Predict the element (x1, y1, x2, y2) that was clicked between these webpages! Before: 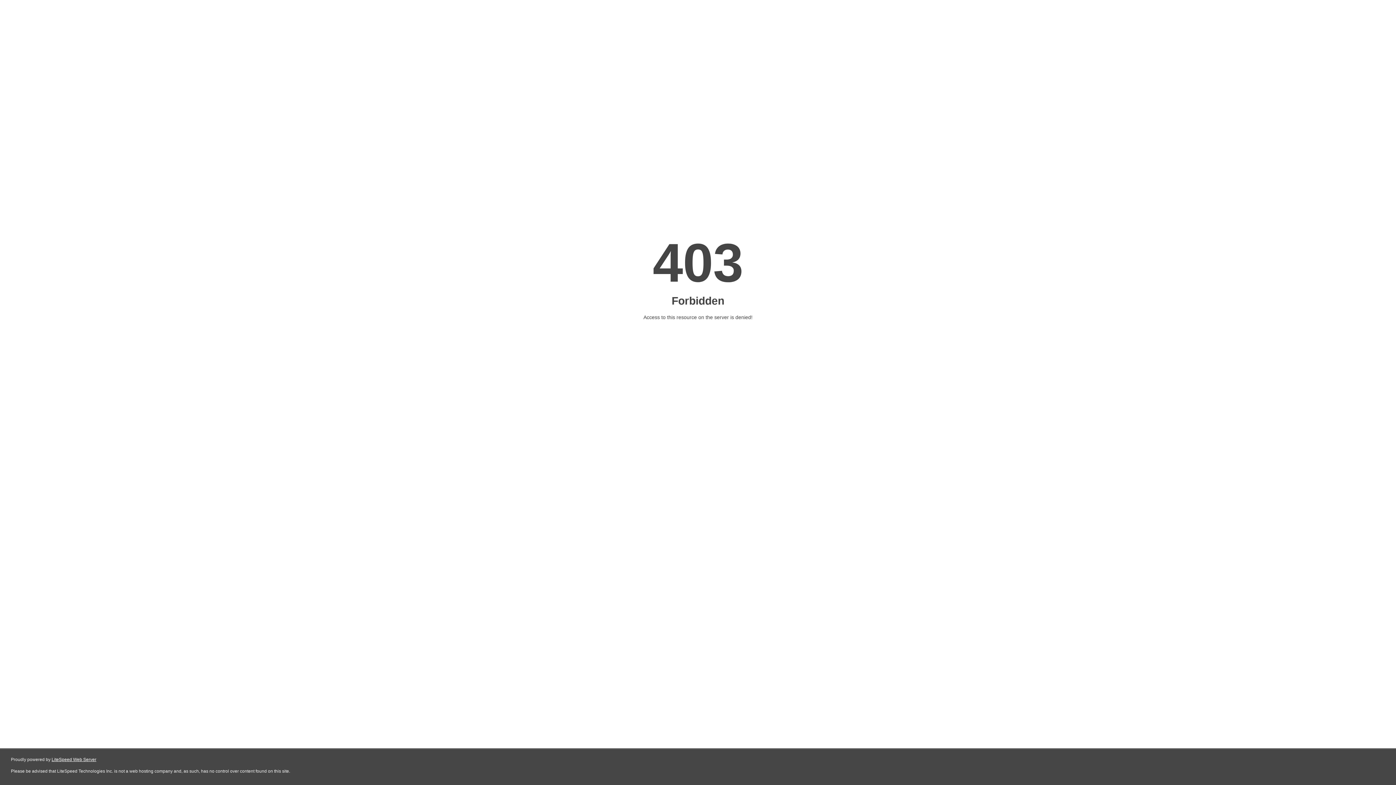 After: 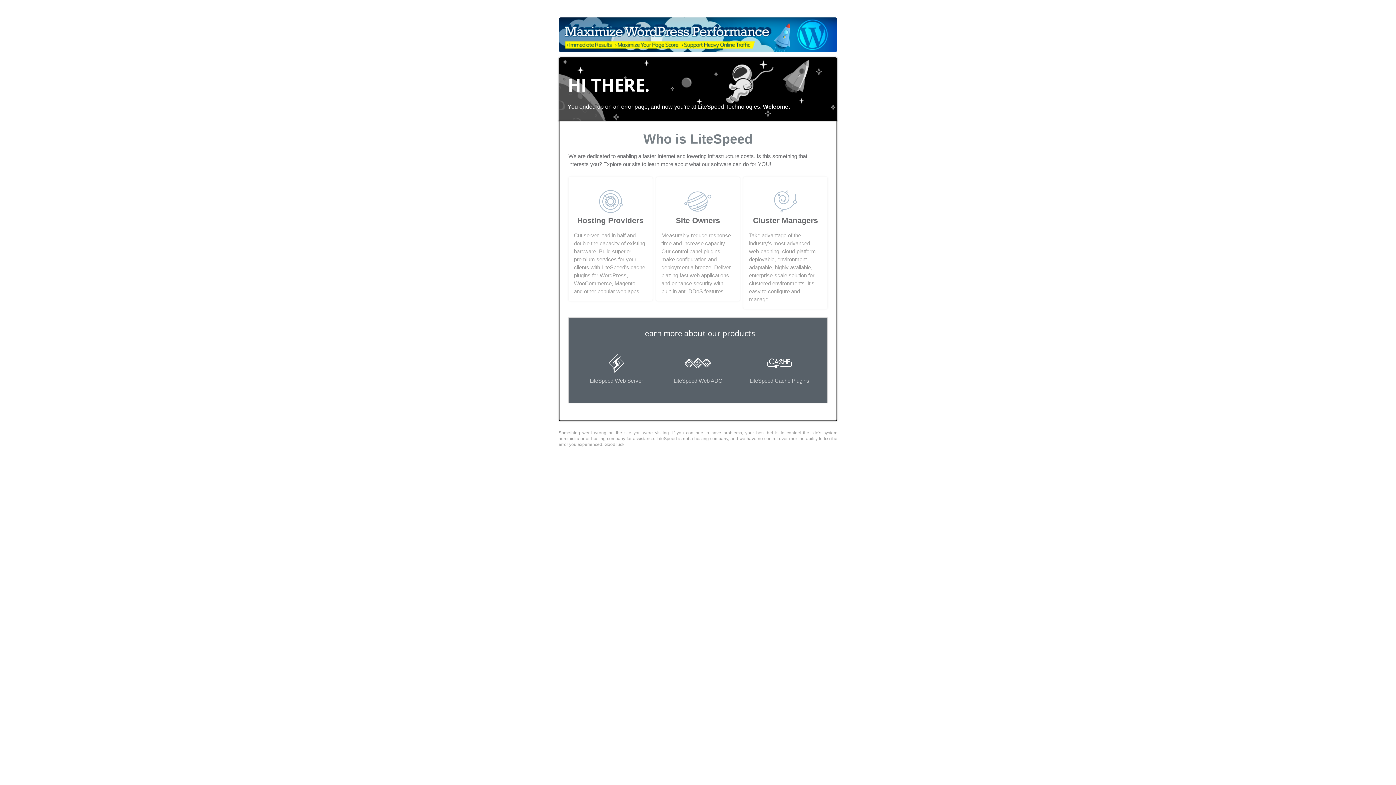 Action: bbox: (51, 757, 96, 762) label: LiteSpeed Web Server